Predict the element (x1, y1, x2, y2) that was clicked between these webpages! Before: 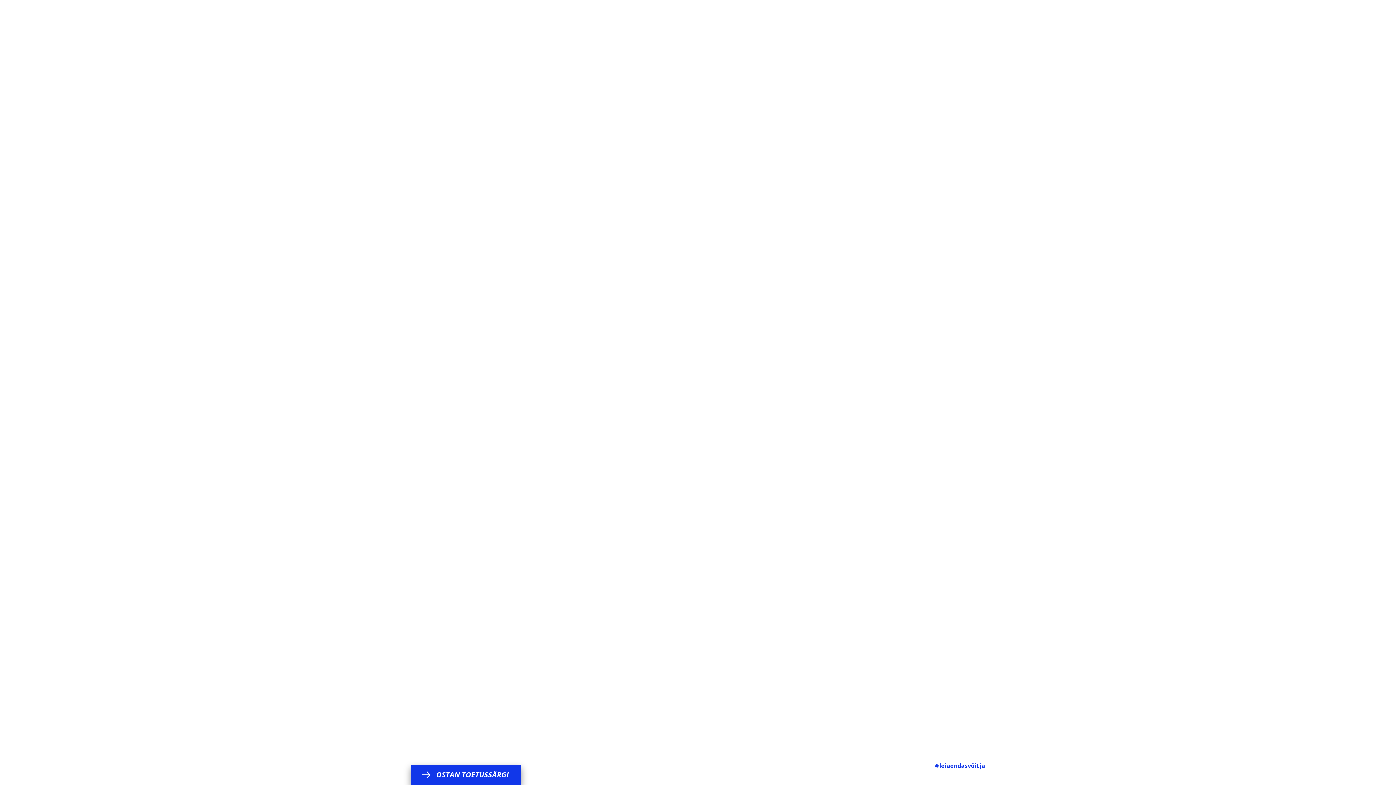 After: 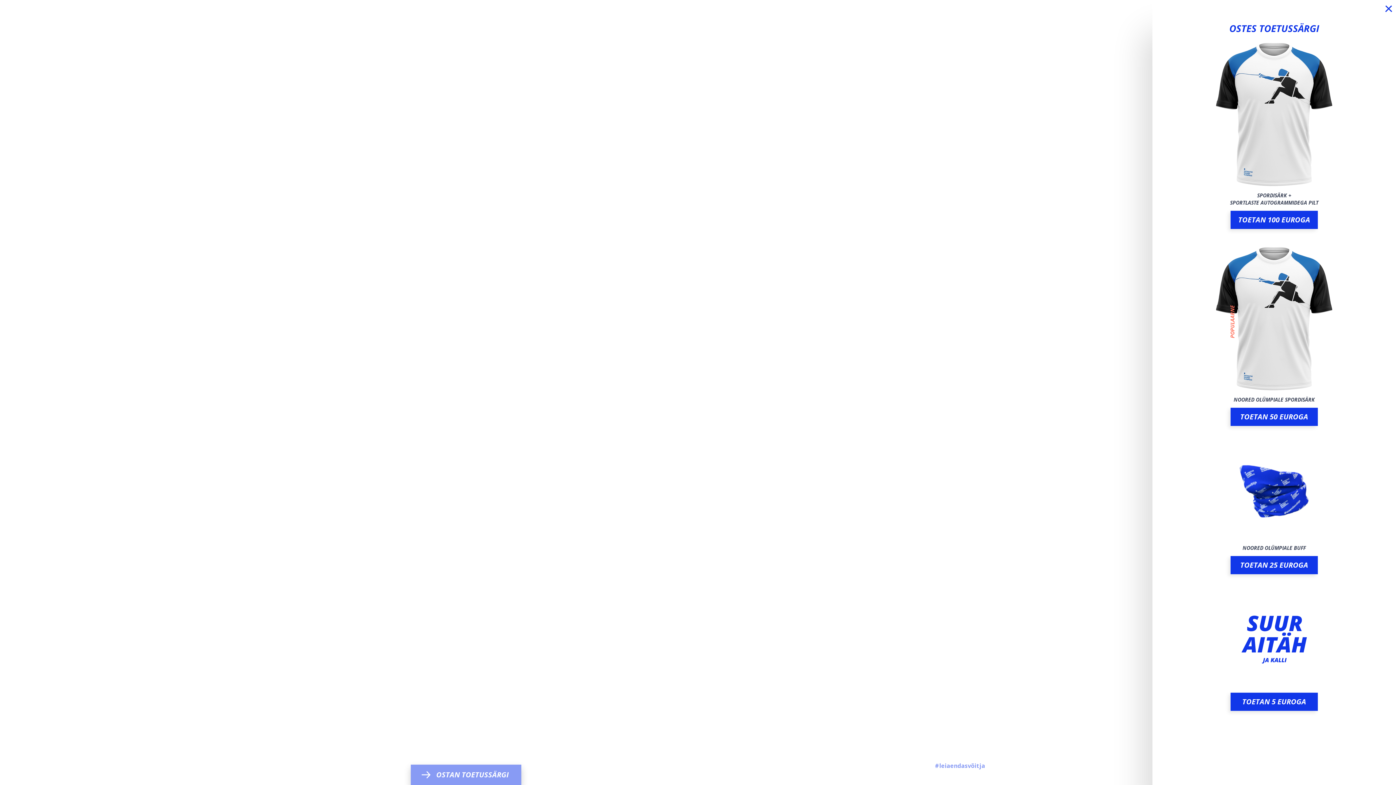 Action: bbox: (436, 771, 508, 779) label: OSTAN TOETUSSÄRGI